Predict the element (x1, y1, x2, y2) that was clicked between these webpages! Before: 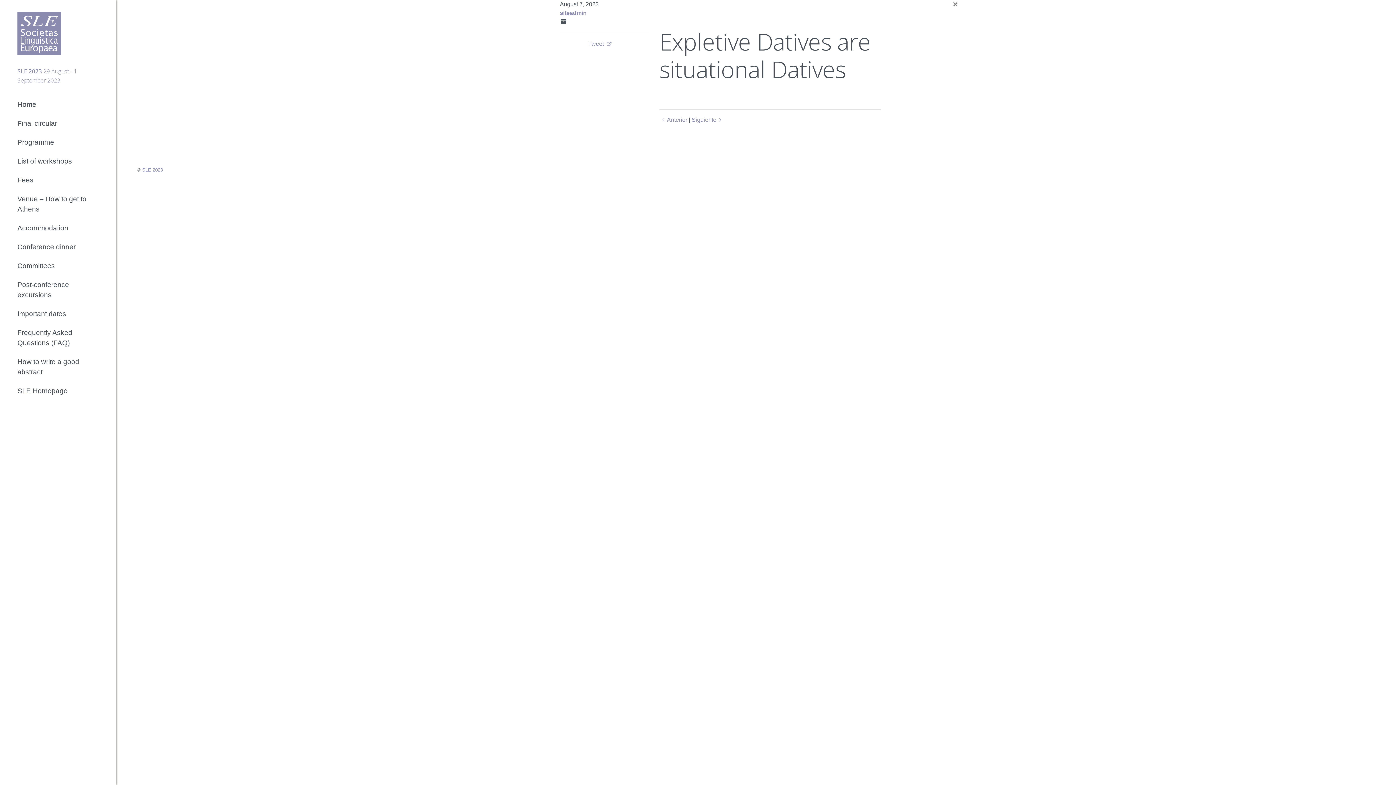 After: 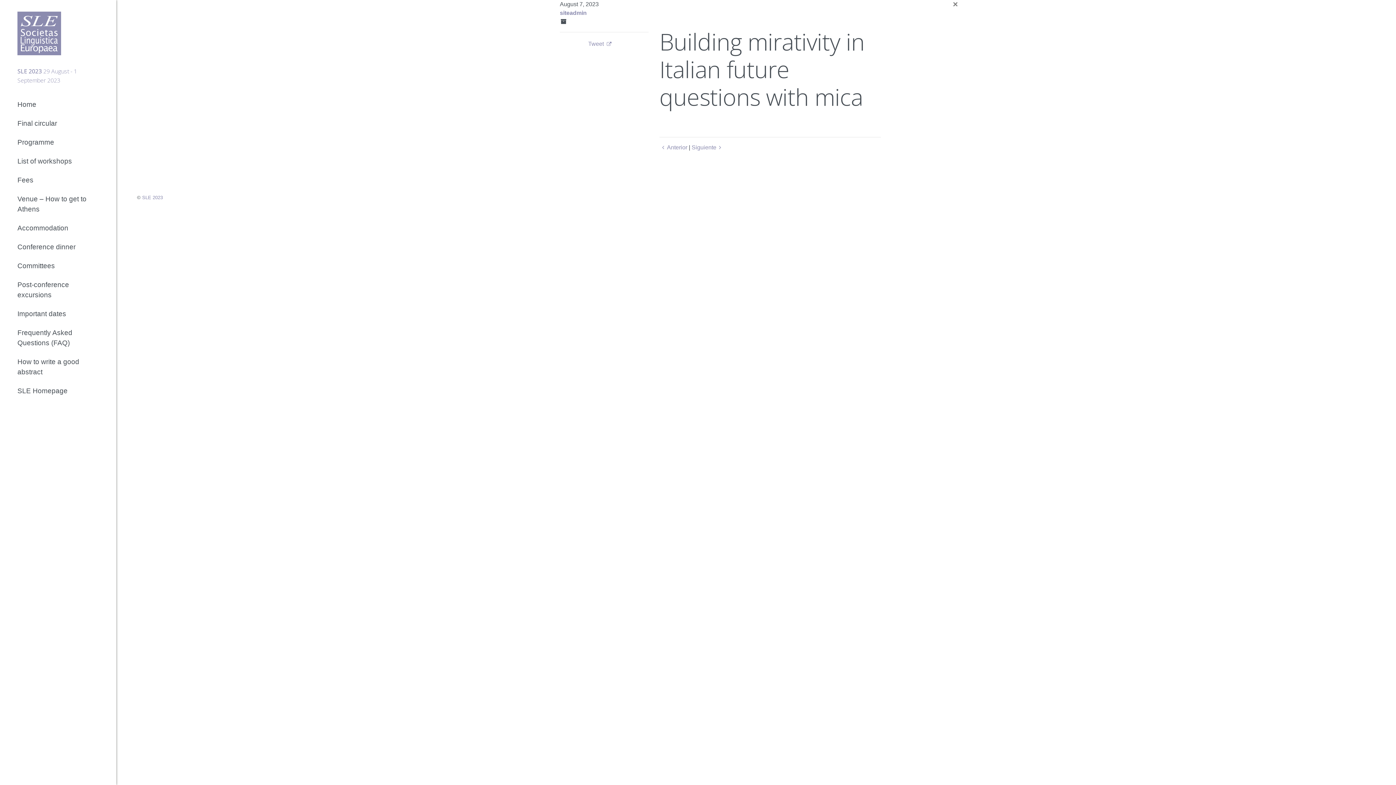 Action: label: Siguiente bbox: (691, 116, 724, 122)